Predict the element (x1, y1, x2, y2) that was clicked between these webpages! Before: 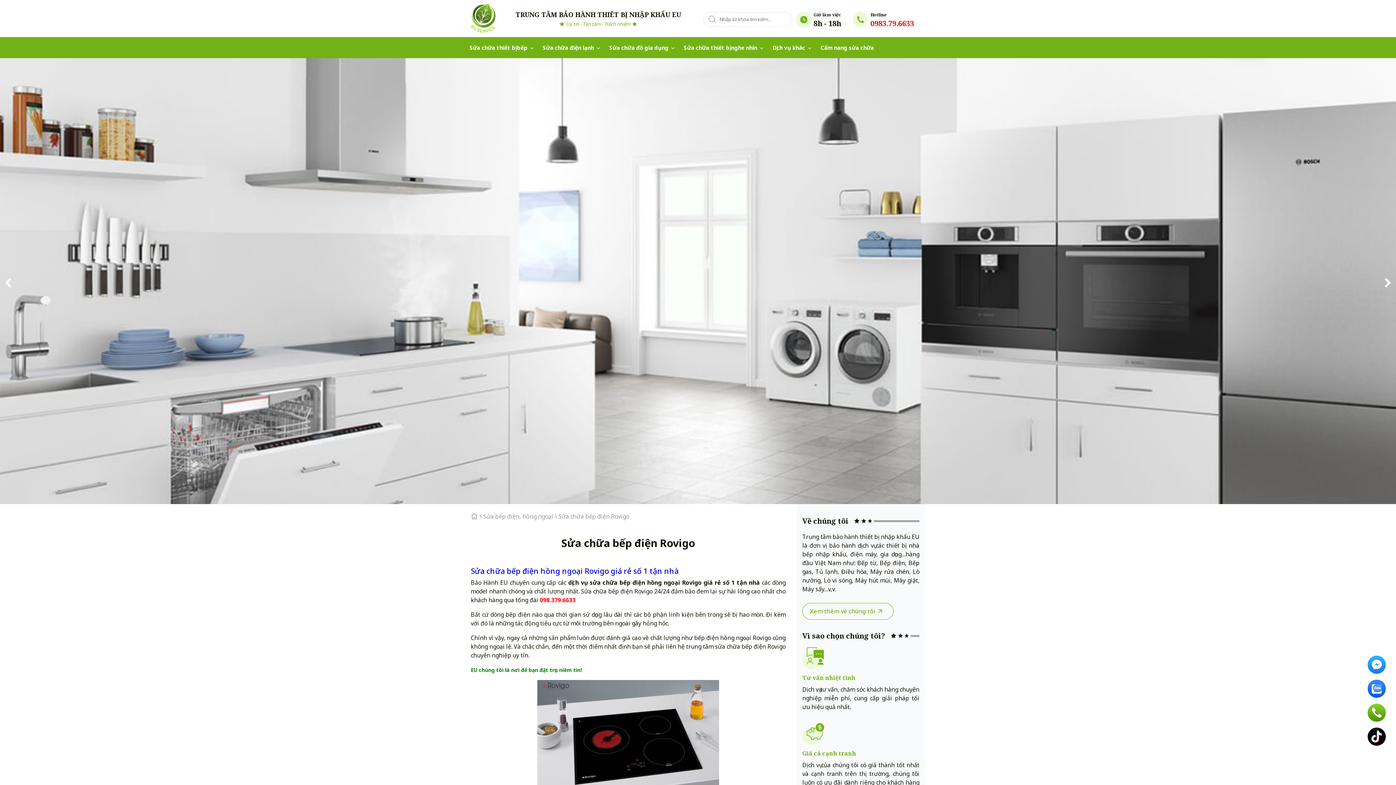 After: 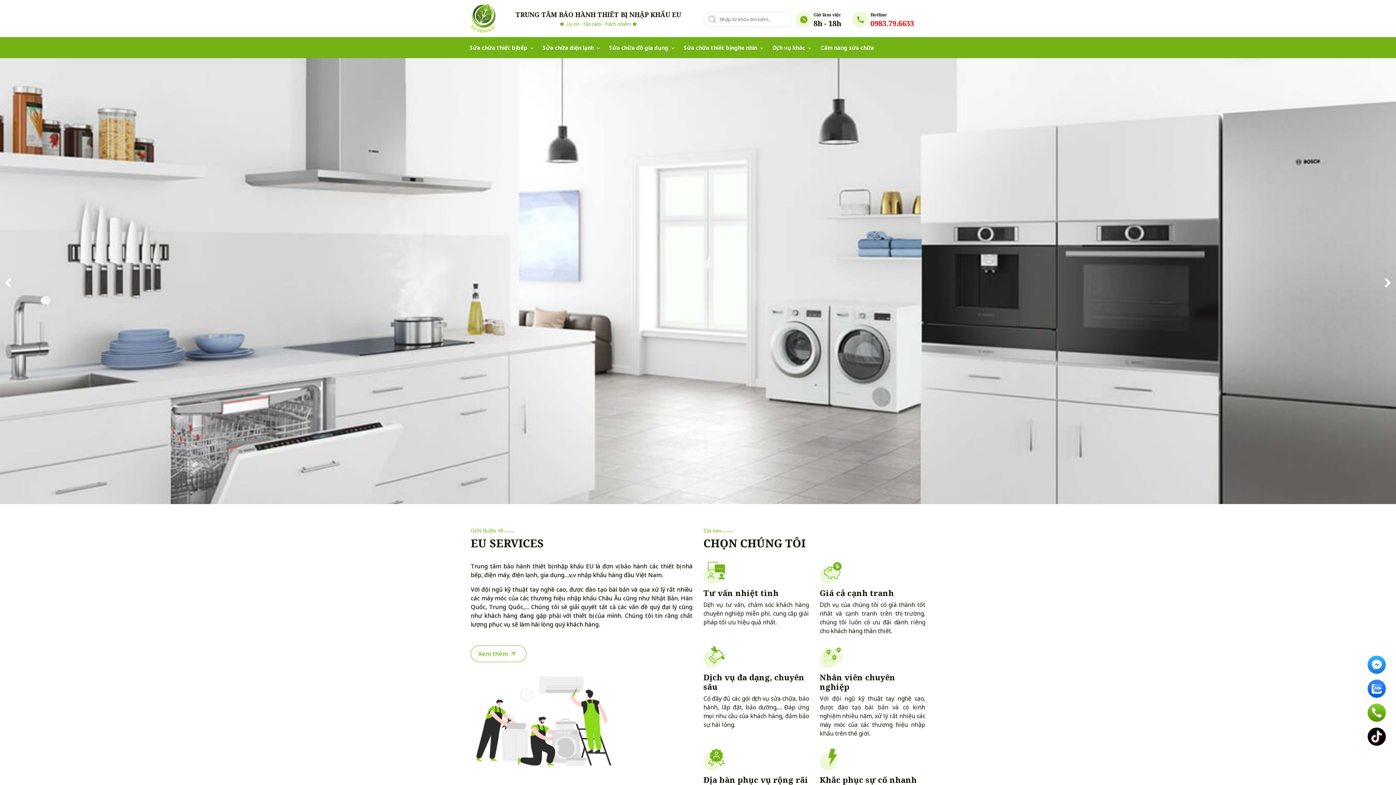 Action: bbox: (470, 13, 495, 21)